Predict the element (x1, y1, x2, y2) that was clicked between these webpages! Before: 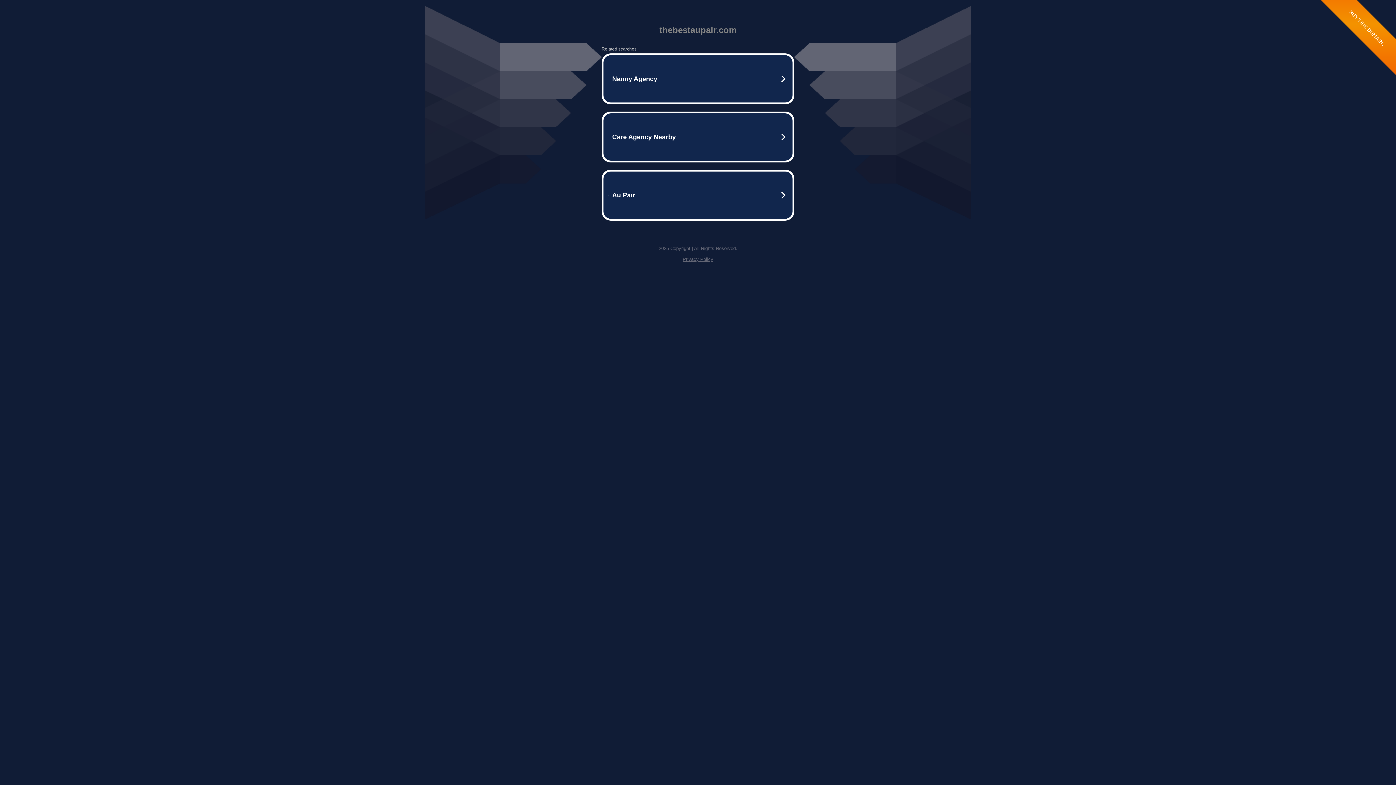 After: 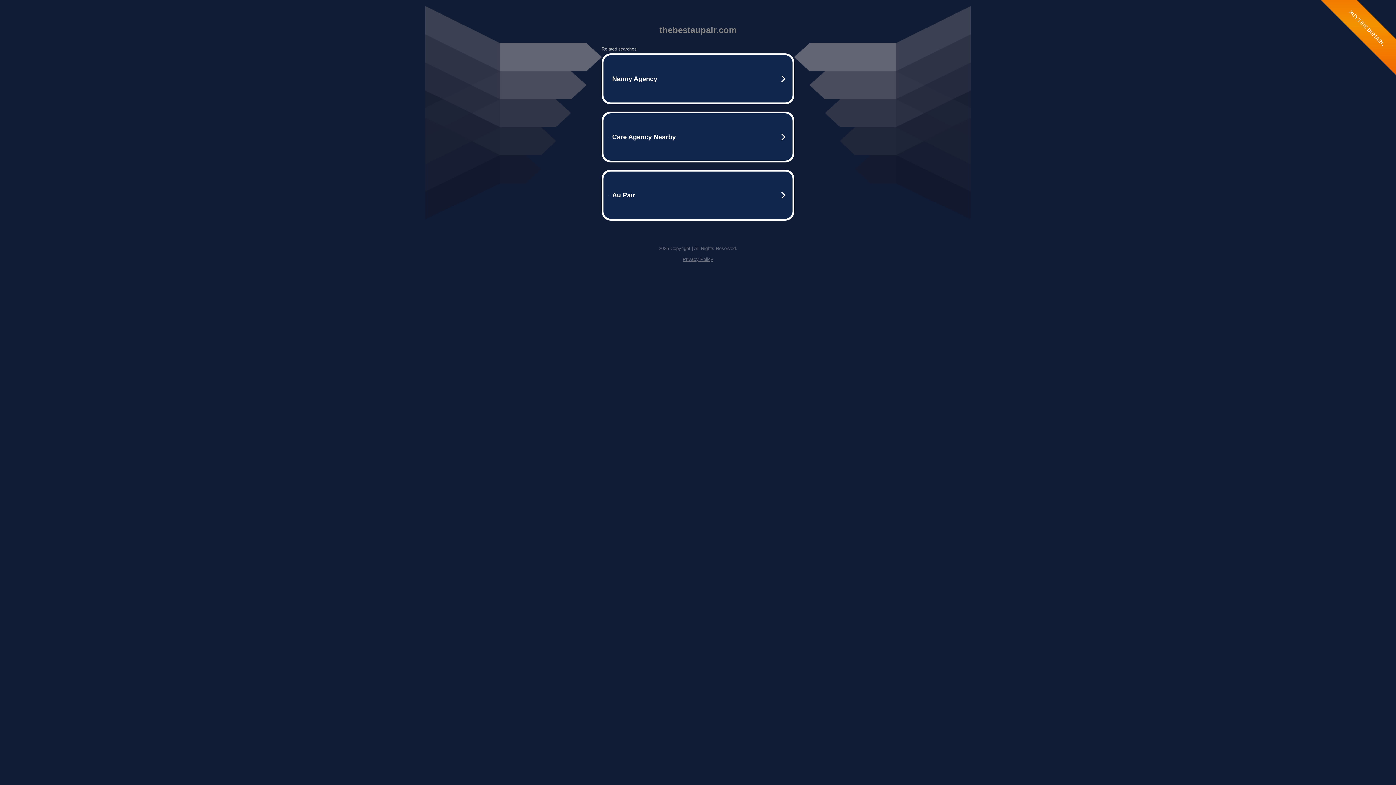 Action: label: Privacy Policy bbox: (682, 256, 713, 262)